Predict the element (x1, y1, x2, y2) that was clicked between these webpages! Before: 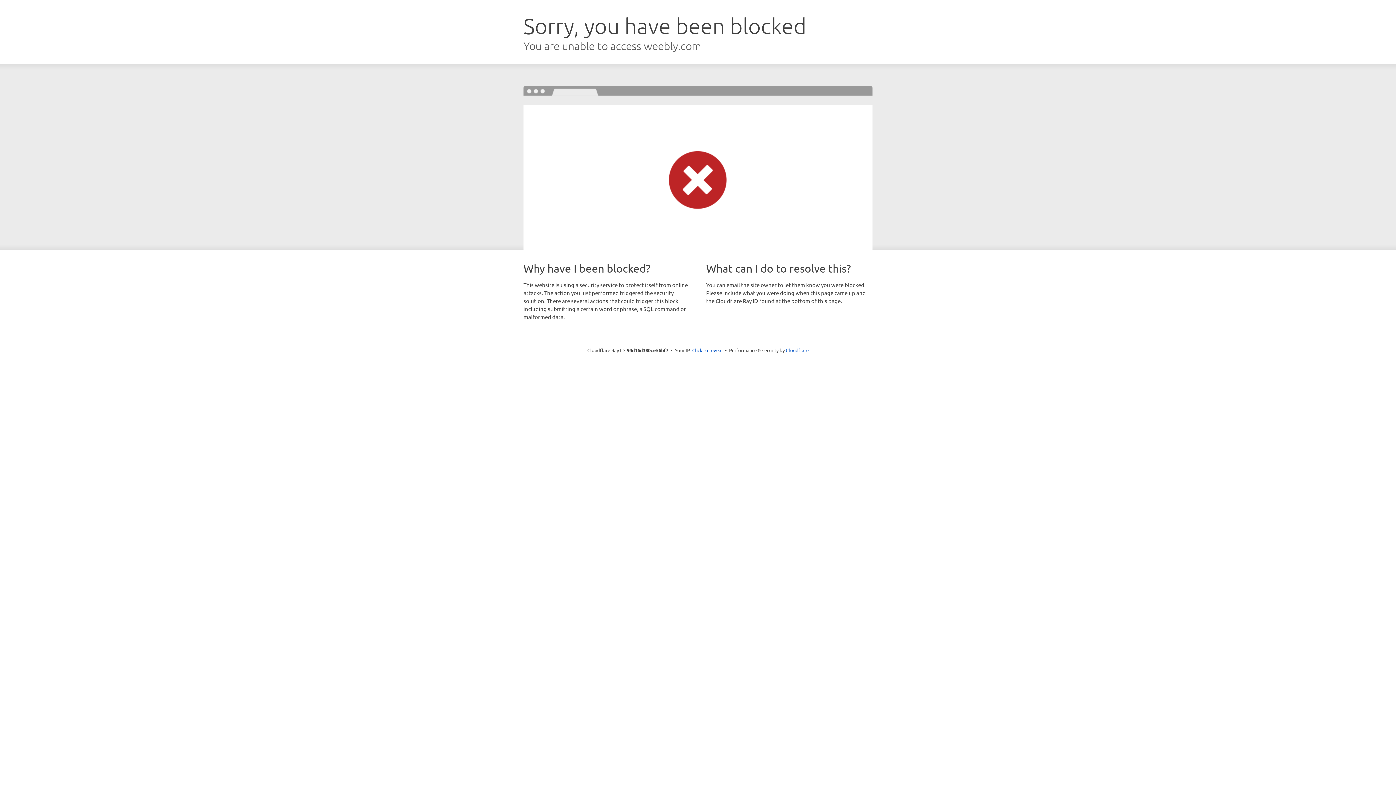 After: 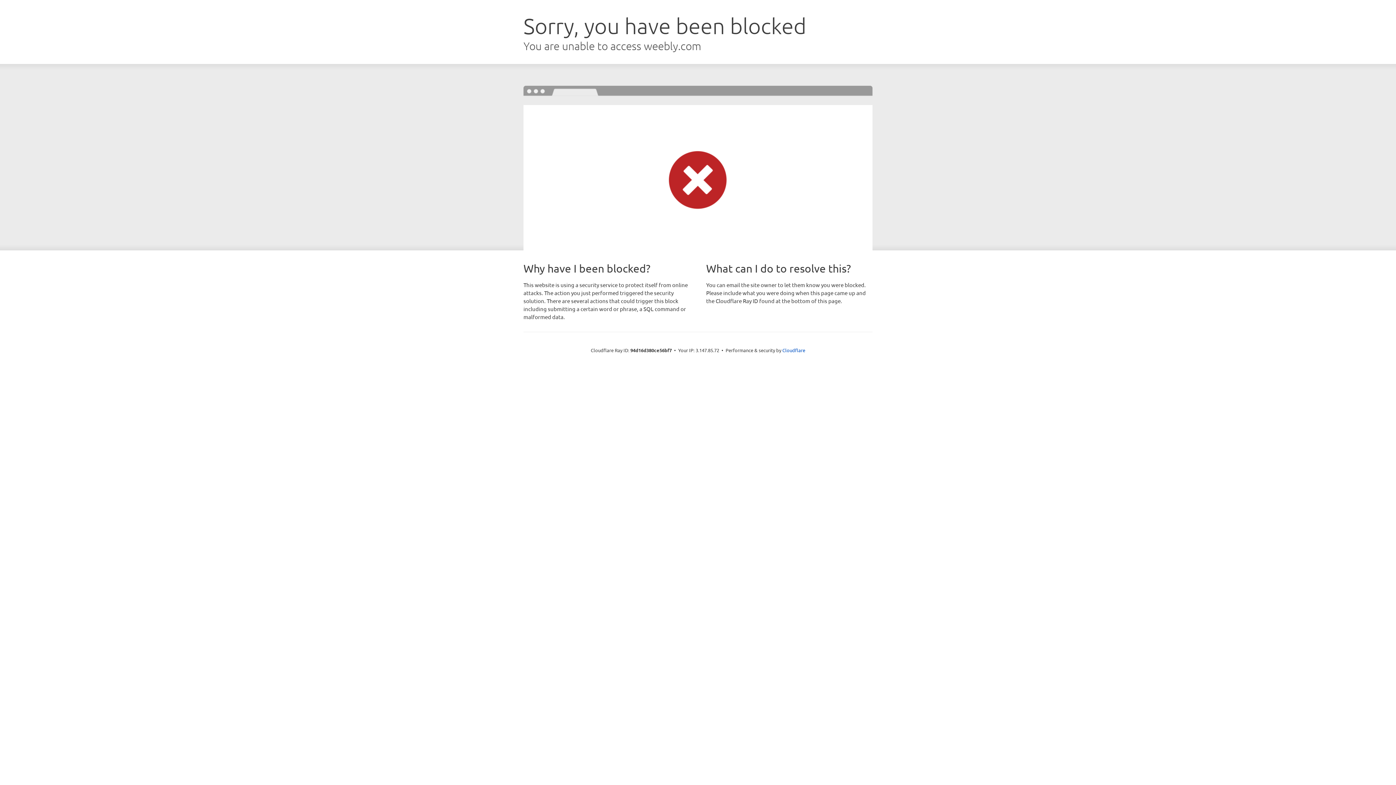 Action: label: Click to reveal bbox: (692, 346, 722, 353)